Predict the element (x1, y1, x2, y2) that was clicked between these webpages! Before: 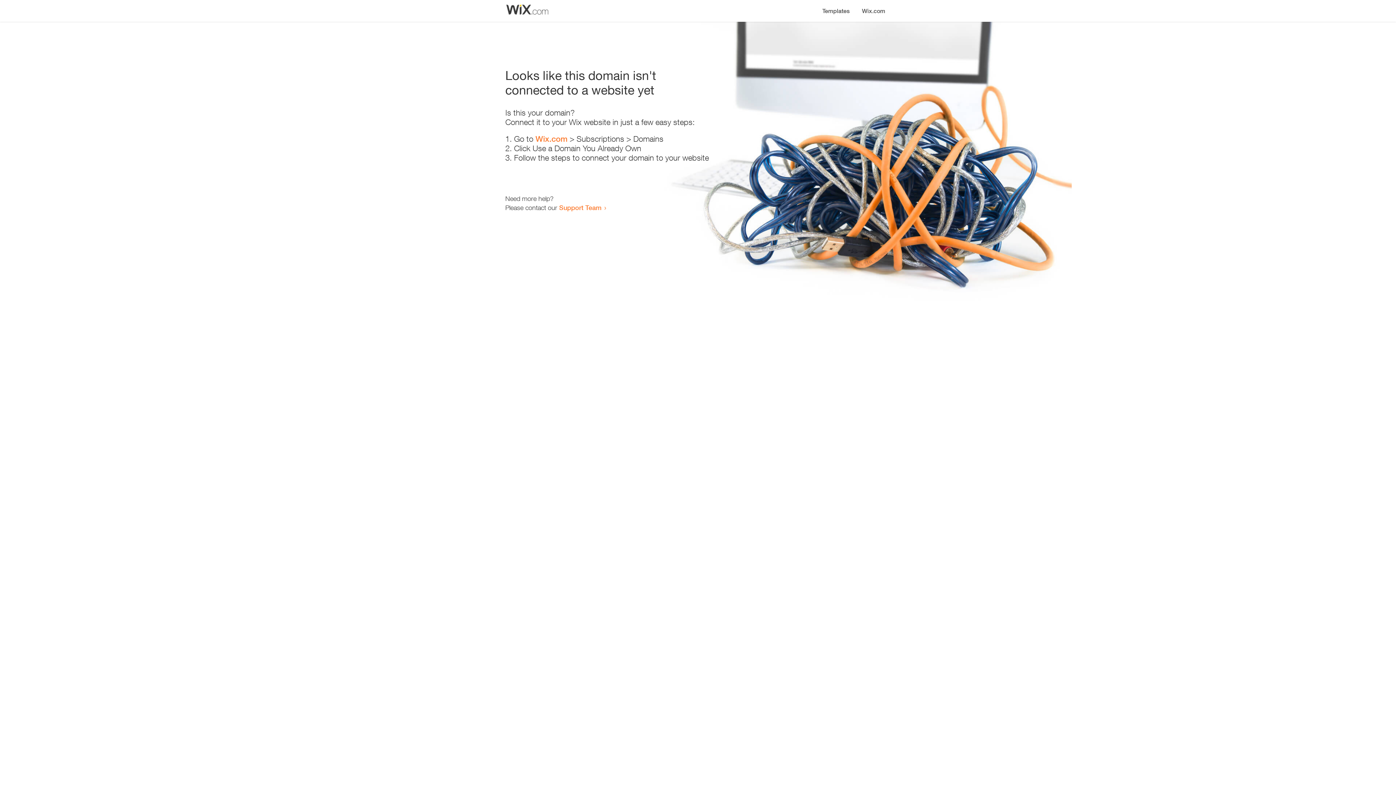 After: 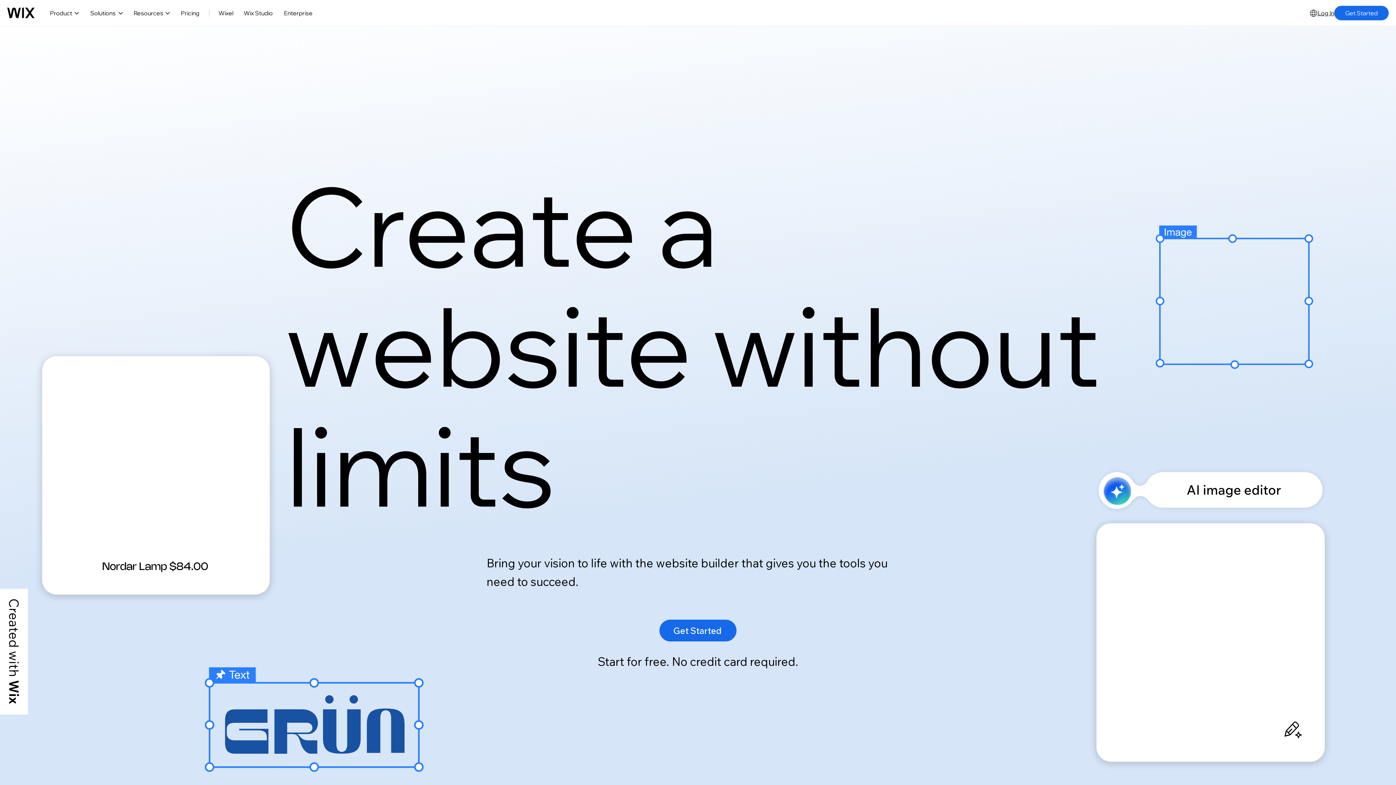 Action: label: Wix.com bbox: (856, 0, 890, 14)